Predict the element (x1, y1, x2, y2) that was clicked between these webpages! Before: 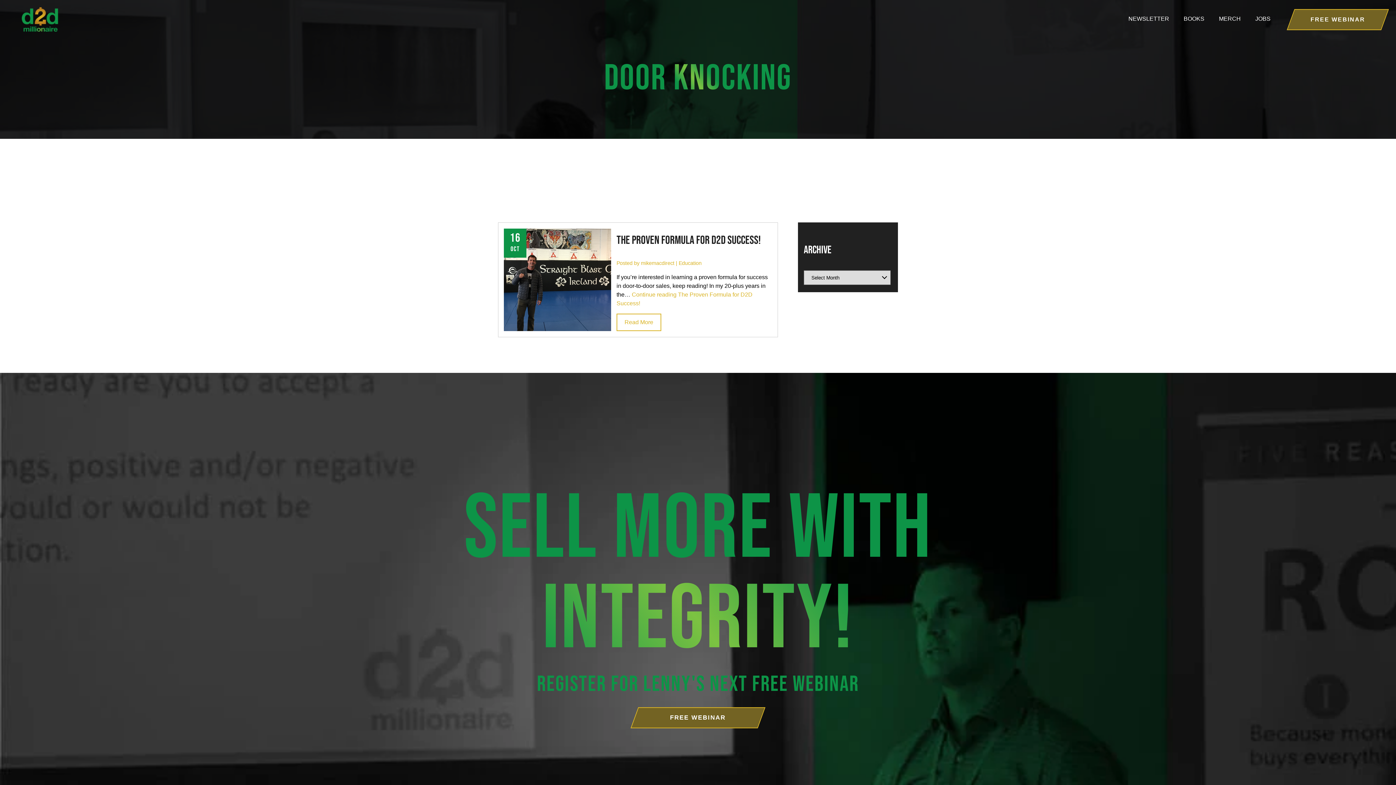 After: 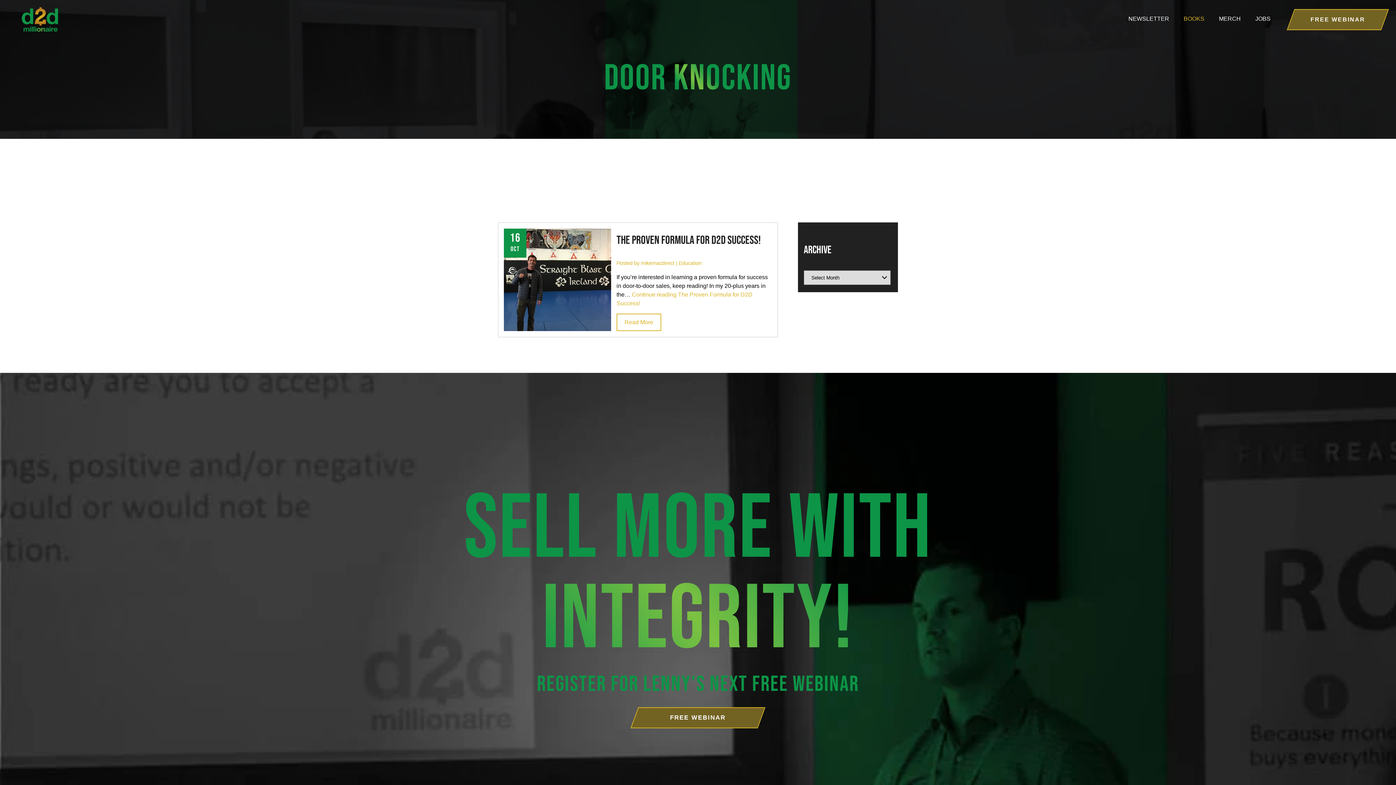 Action: bbox: (1184, 15, 1204, 21) label: BOOKS